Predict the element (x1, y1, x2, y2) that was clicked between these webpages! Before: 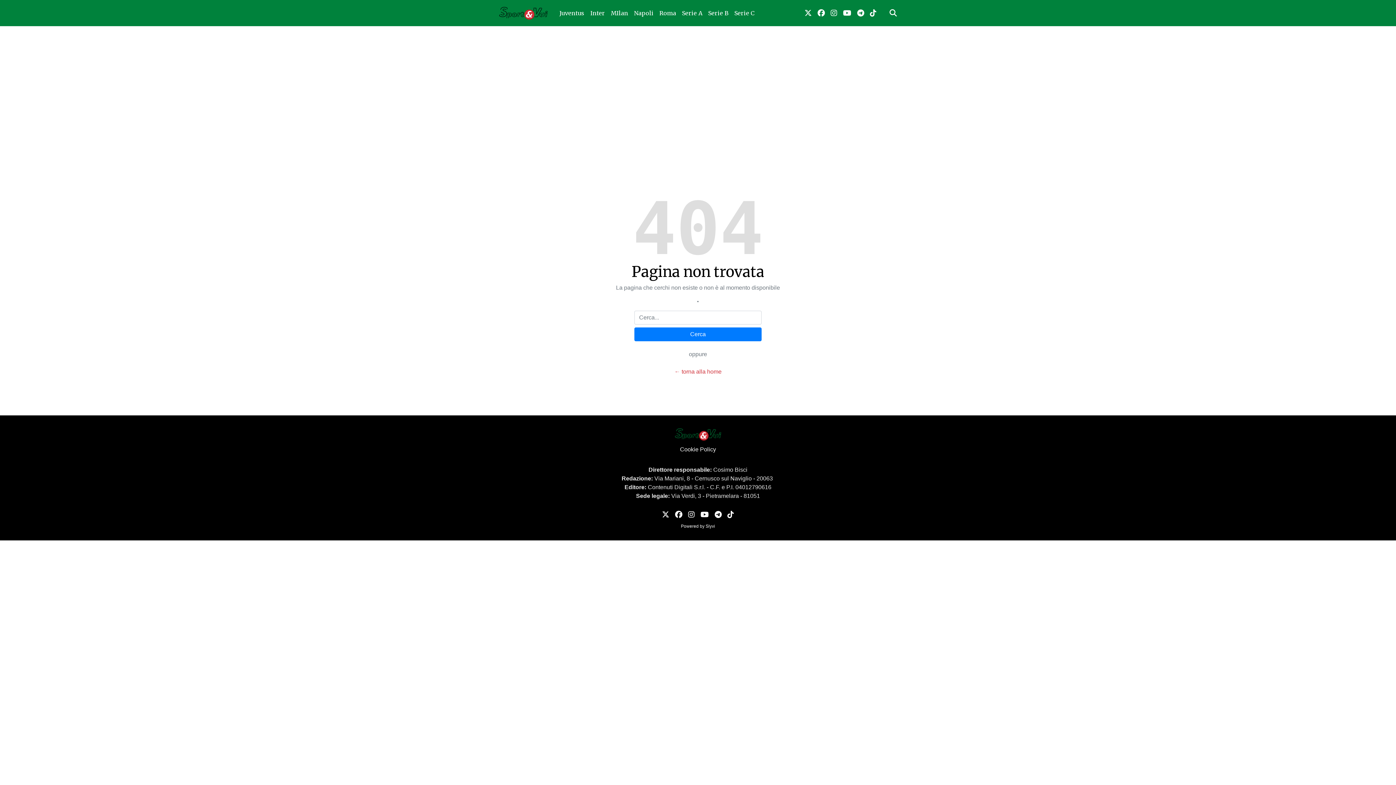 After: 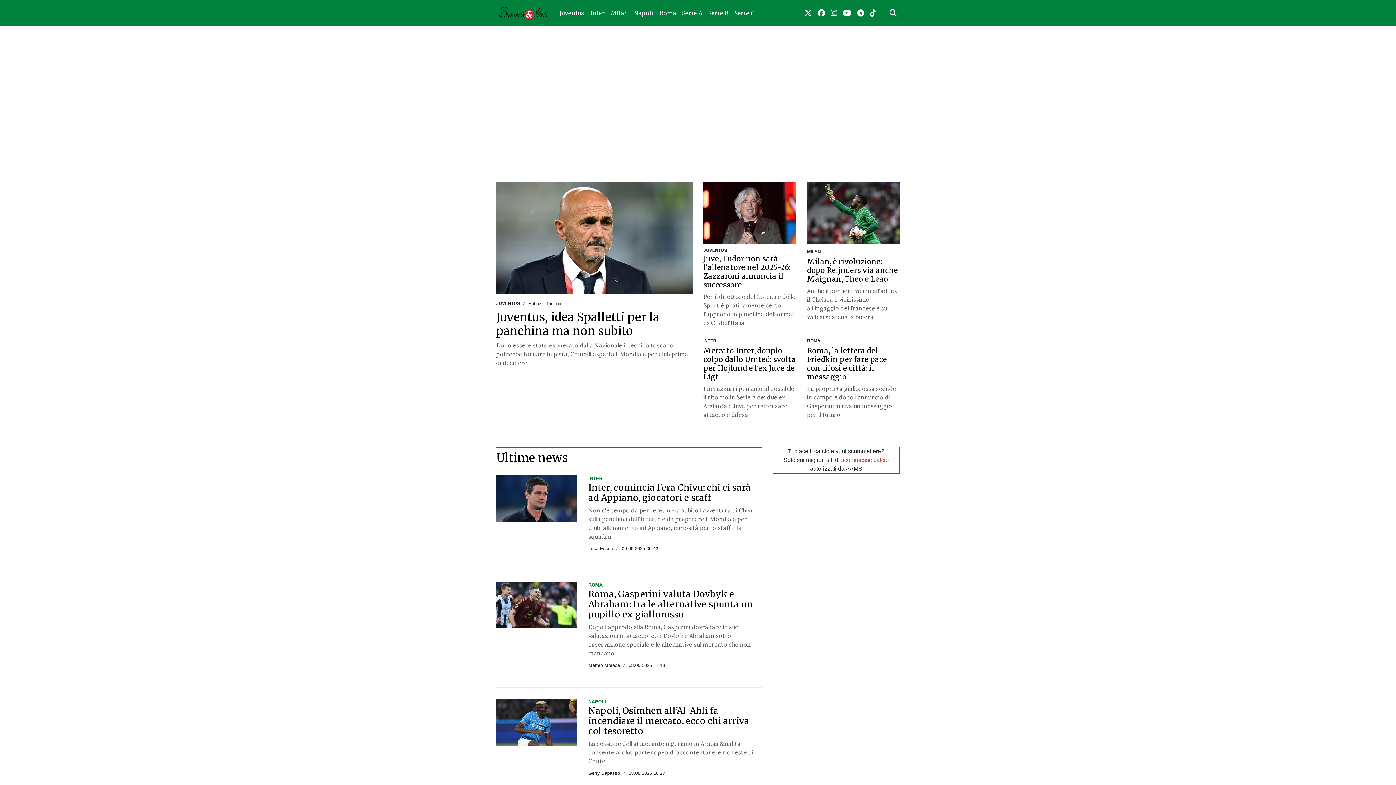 Action: bbox: (496, 2, 550, 23)